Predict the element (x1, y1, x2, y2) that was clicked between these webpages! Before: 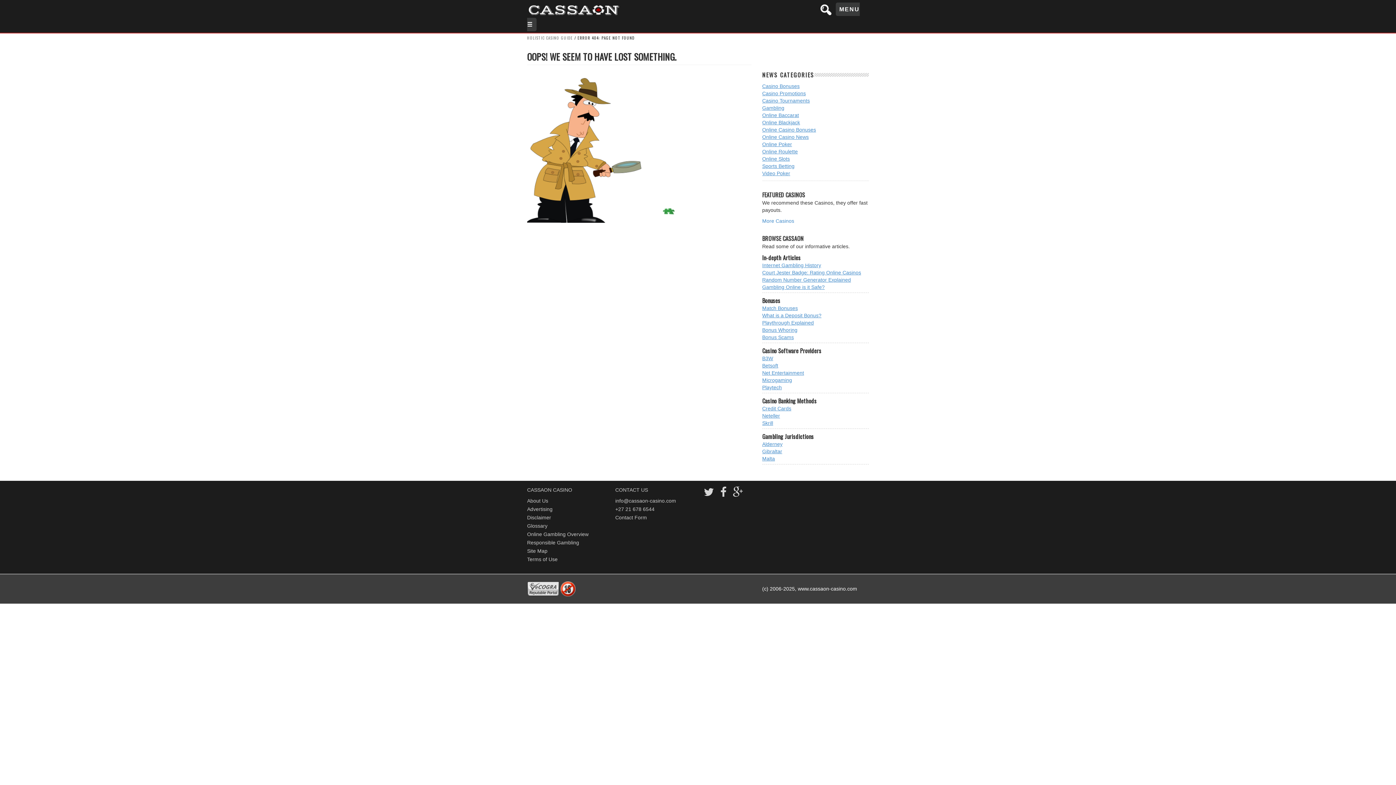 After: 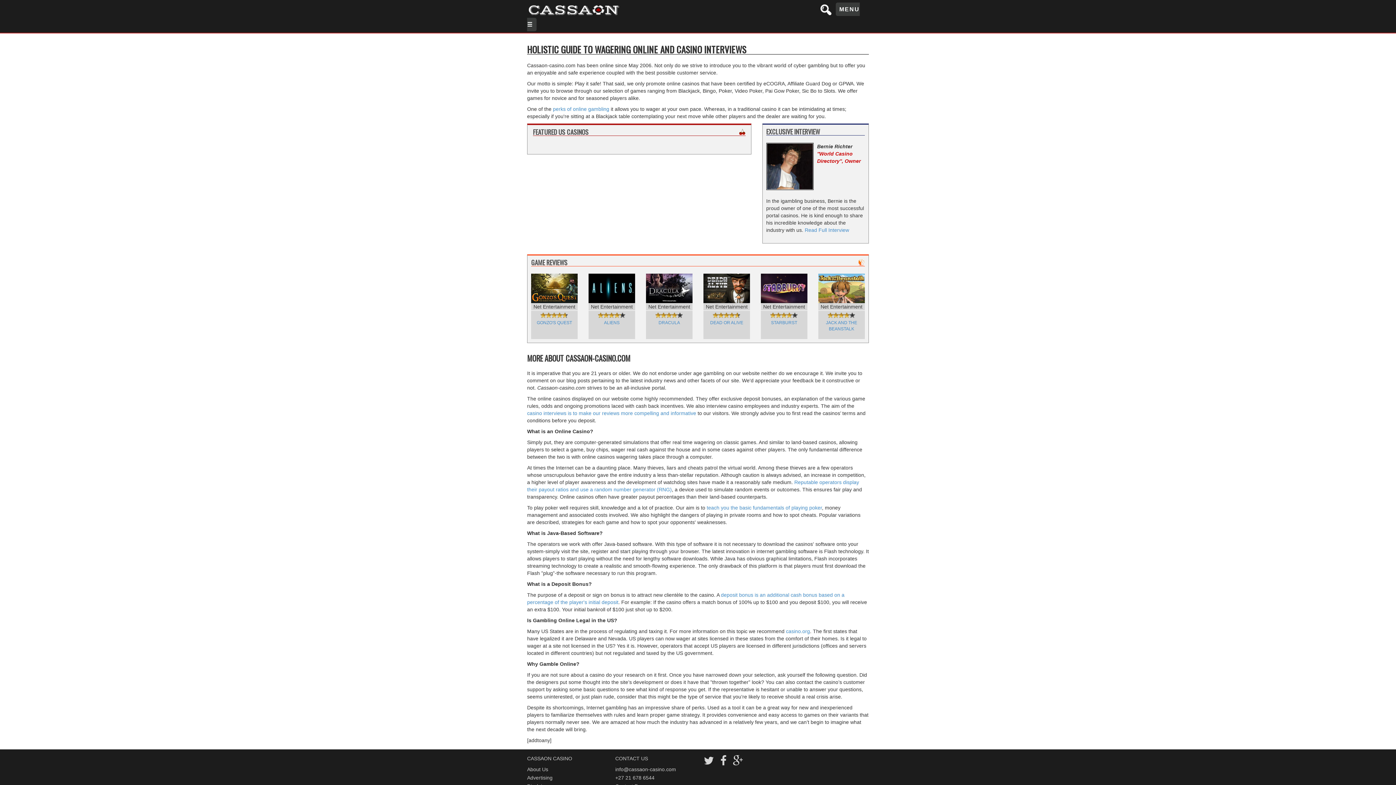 Action: bbox: (527, 34, 573, 40) label: HOLISTIC CASINO GUIDE